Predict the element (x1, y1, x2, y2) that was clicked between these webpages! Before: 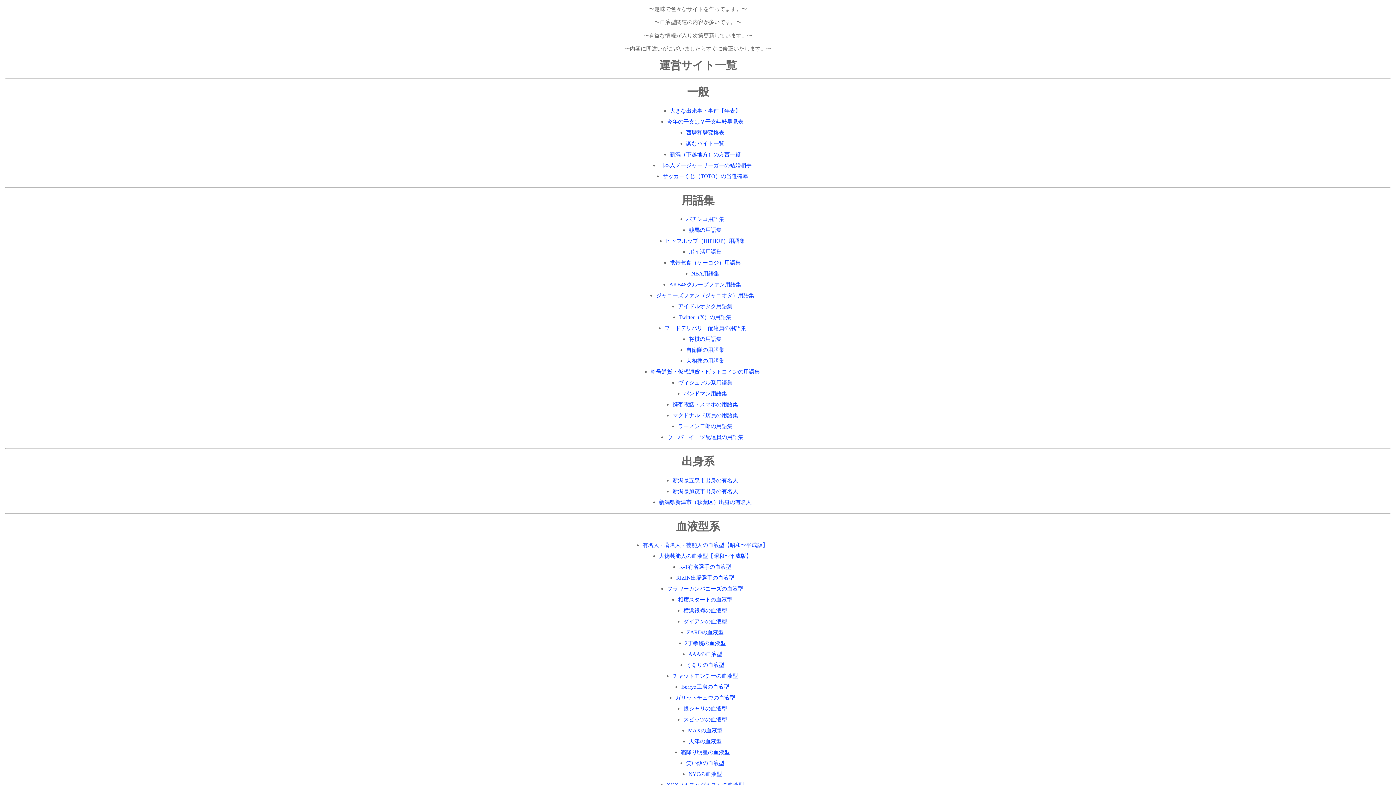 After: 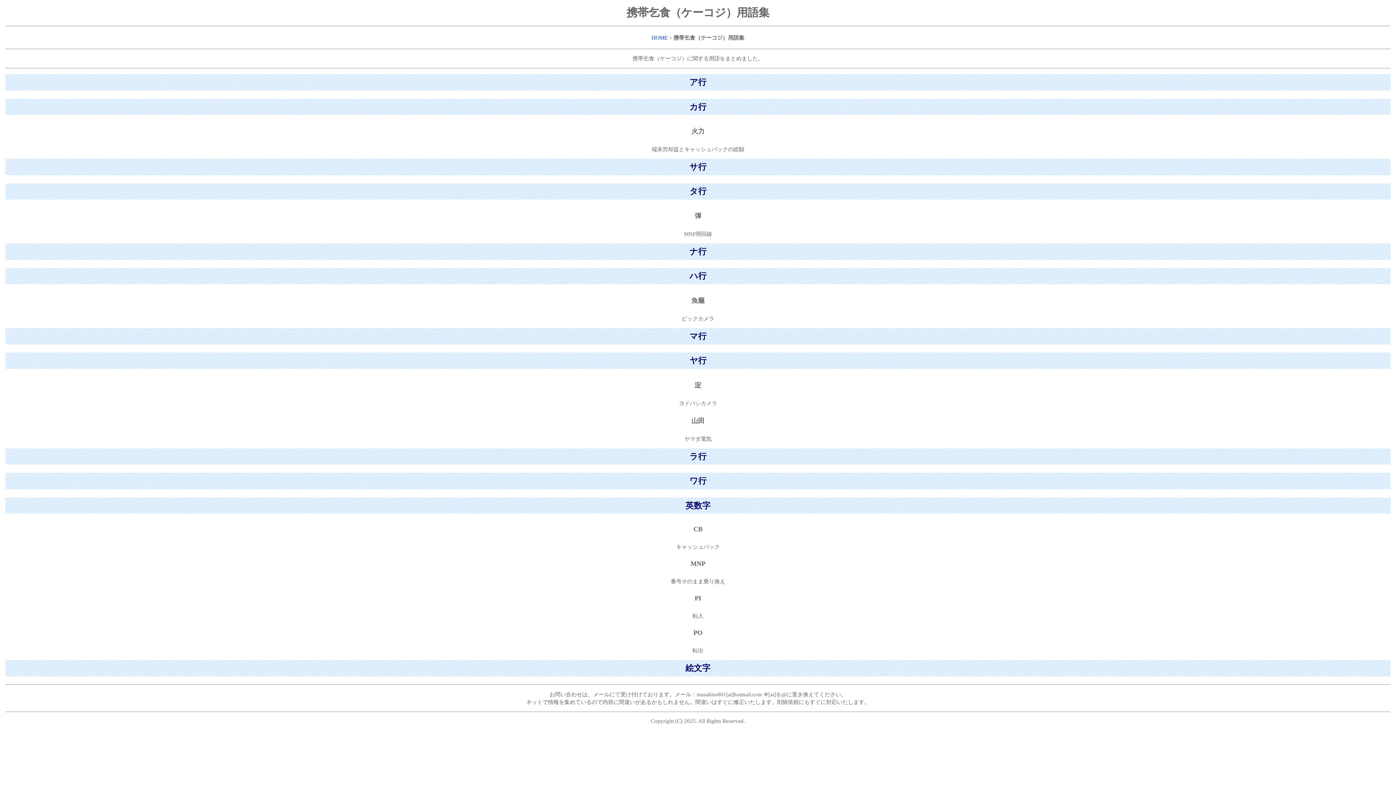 Action: bbox: (670, 259, 740, 265) label: 携帯乞食（ケーコジ）用語集